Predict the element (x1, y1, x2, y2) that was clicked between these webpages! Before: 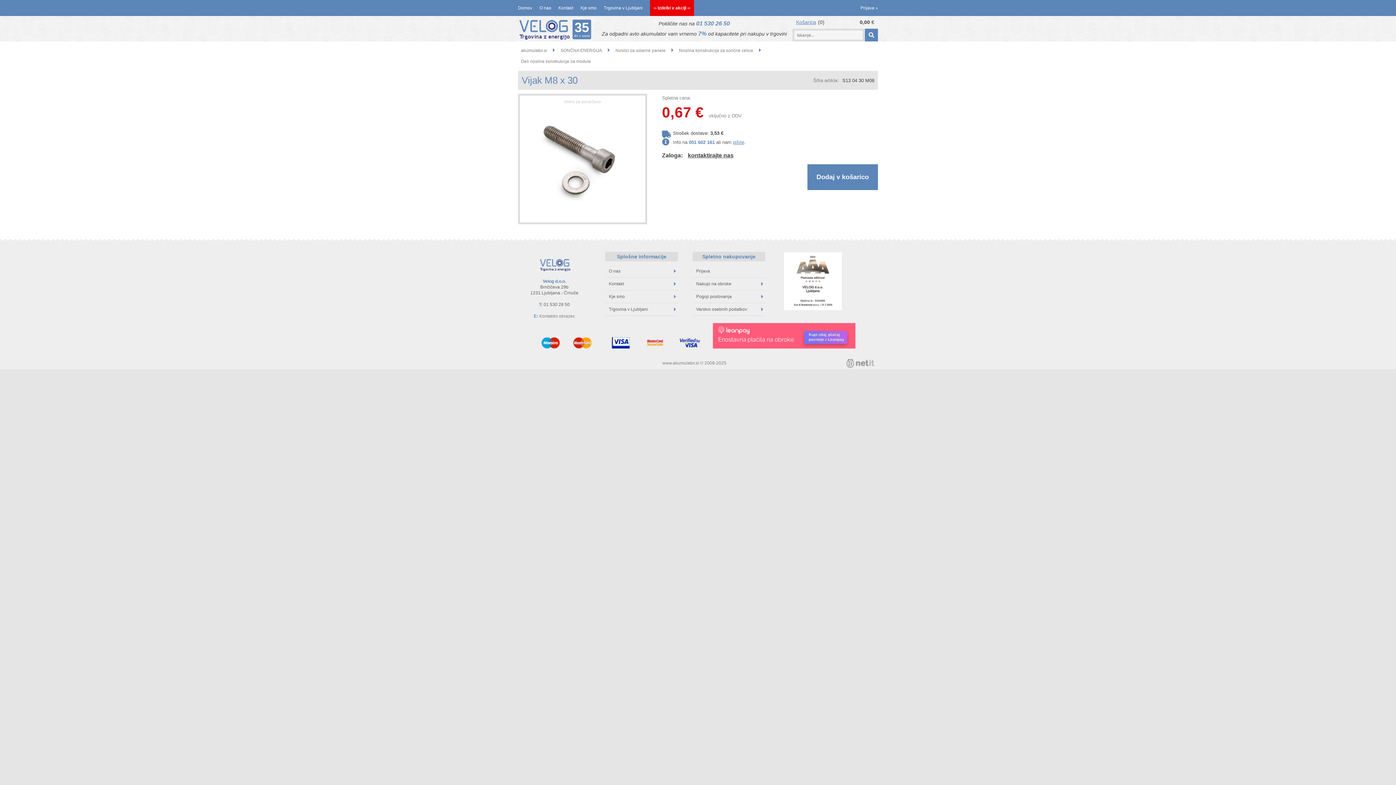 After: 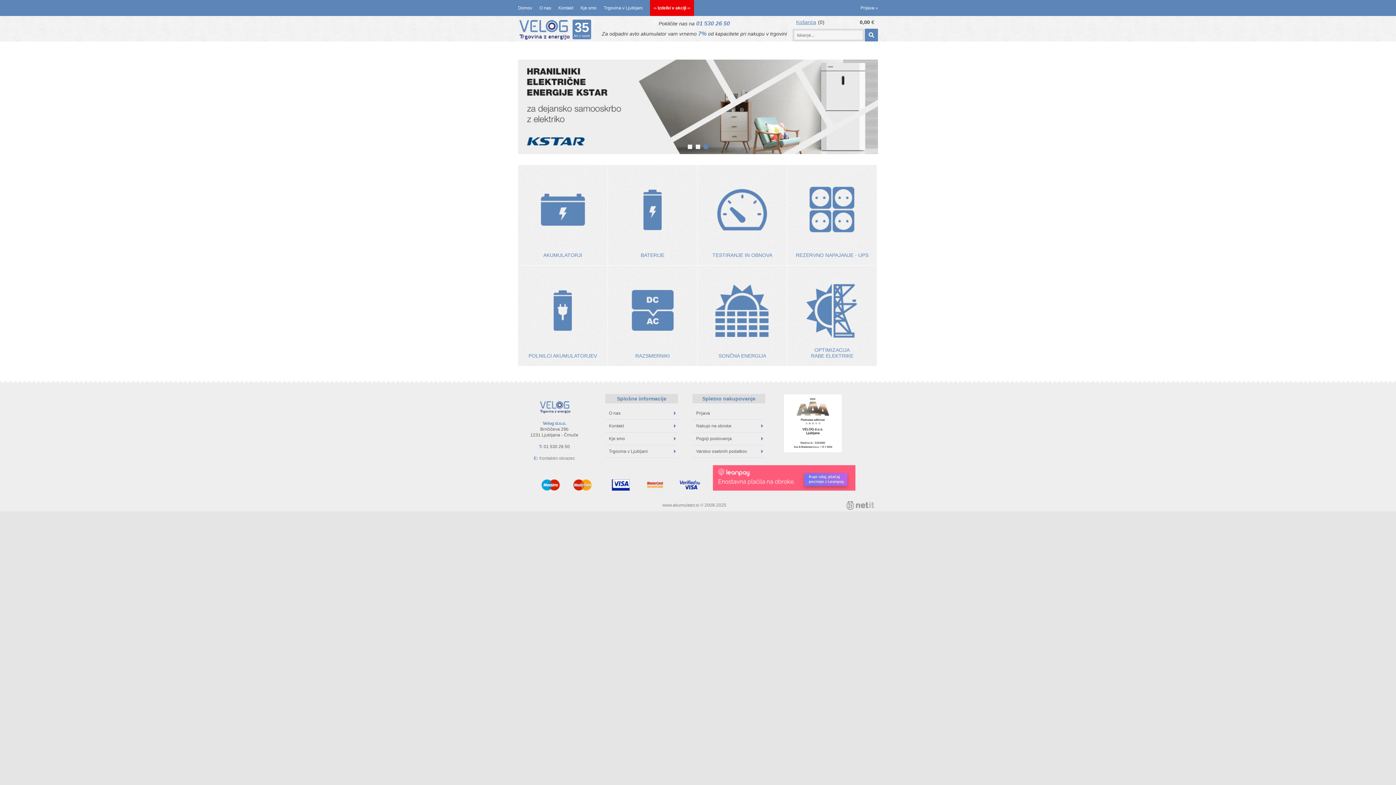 Action: bbox: (518, 19, 570, 39)